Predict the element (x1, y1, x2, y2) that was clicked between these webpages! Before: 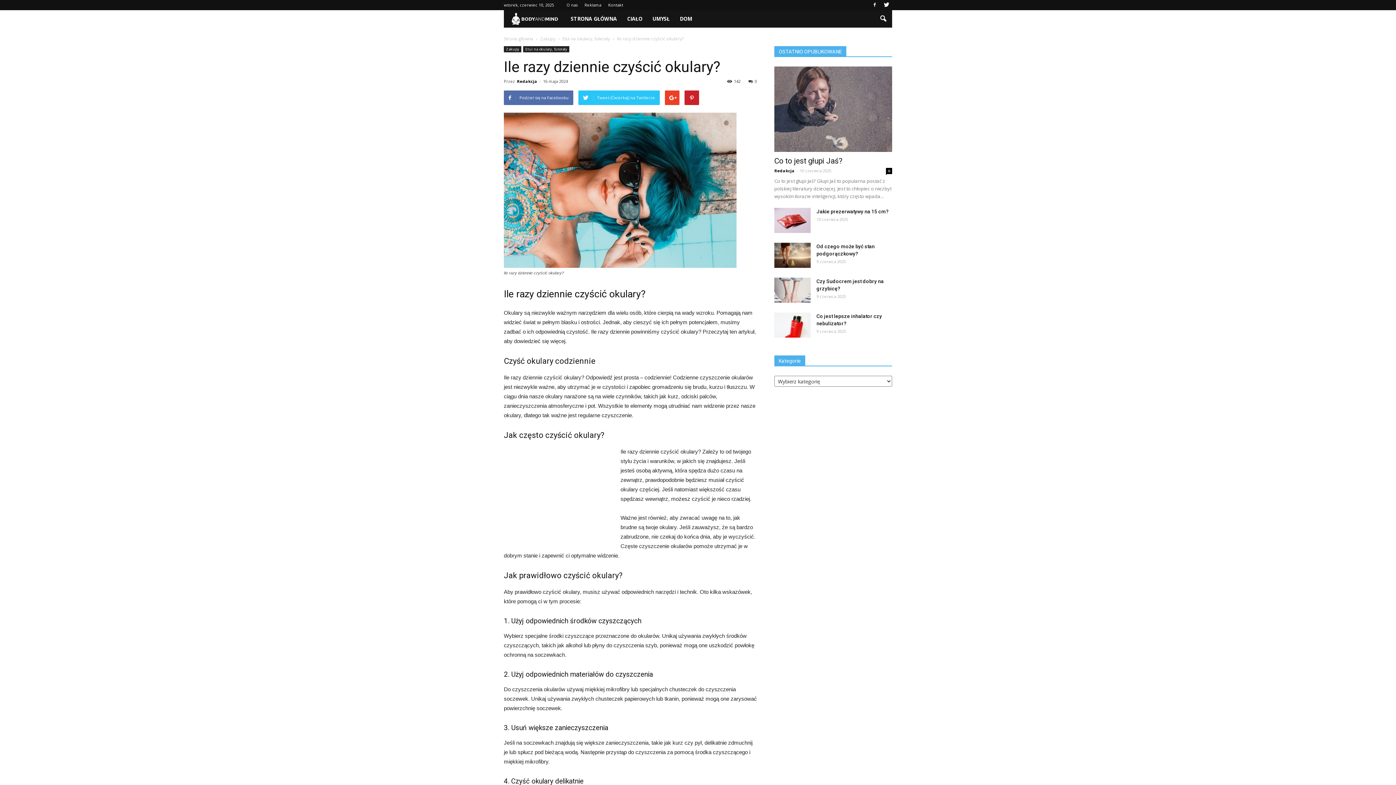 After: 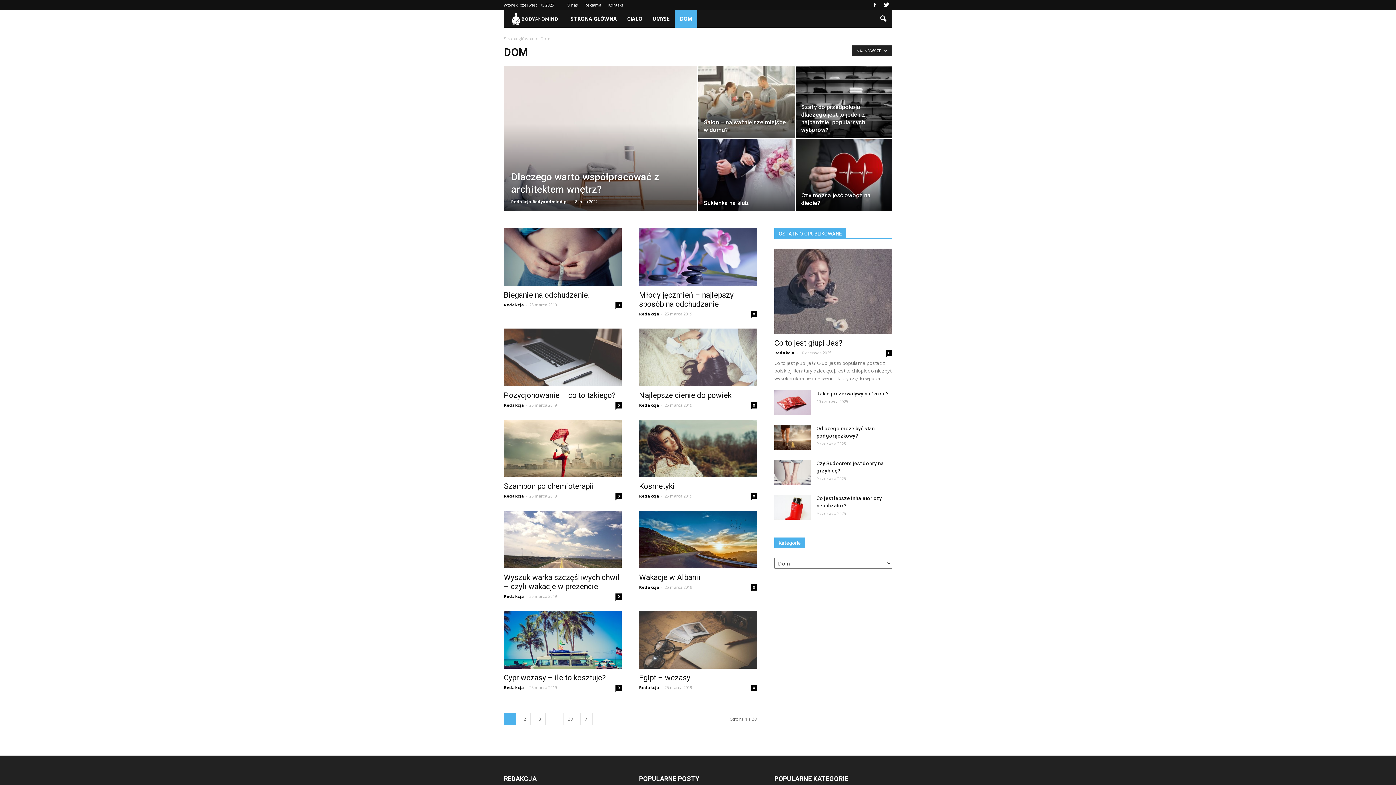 Action: bbox: (675, 10, 697, 27) label: DOM